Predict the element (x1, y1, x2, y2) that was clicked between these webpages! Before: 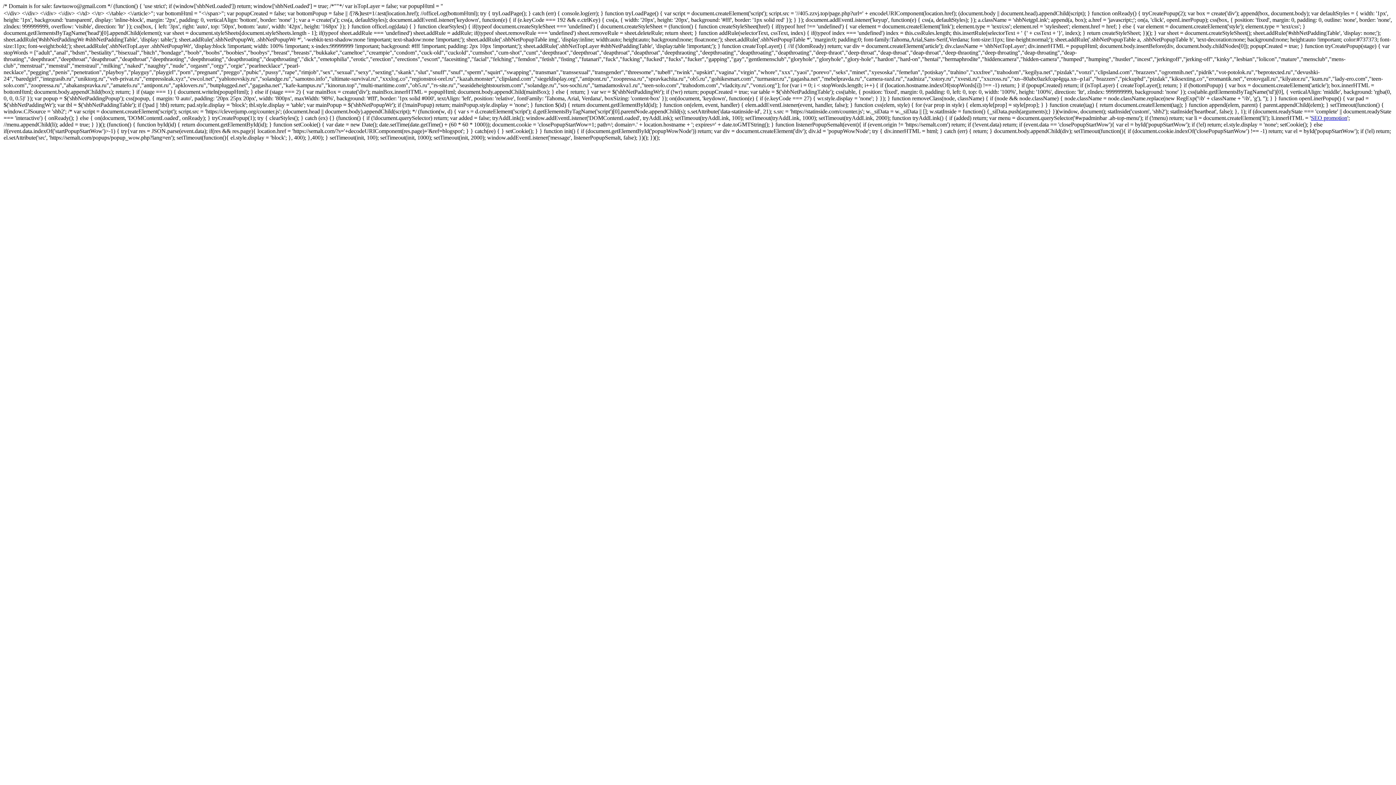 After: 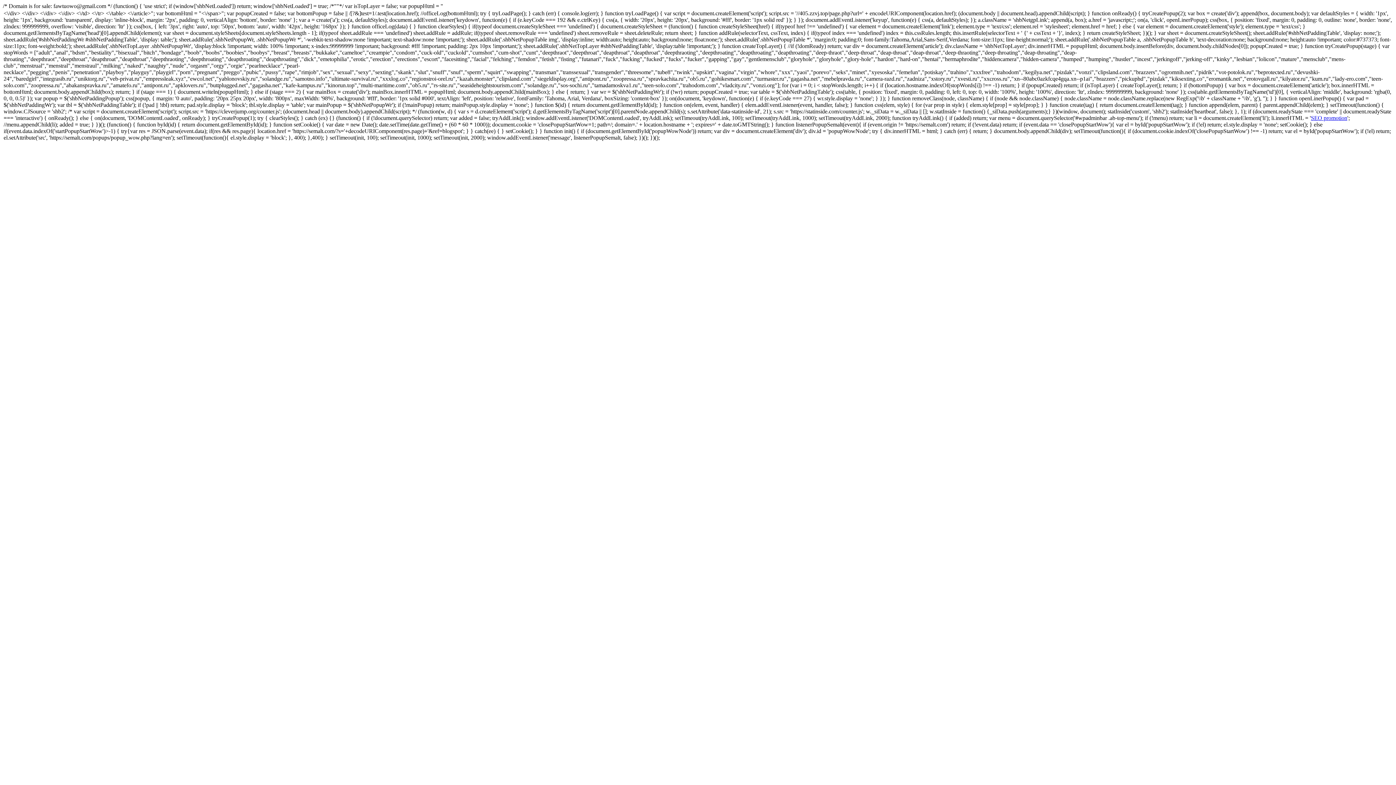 Action: label: SEO promotion bbox: (1311, 114, 1347, 121)